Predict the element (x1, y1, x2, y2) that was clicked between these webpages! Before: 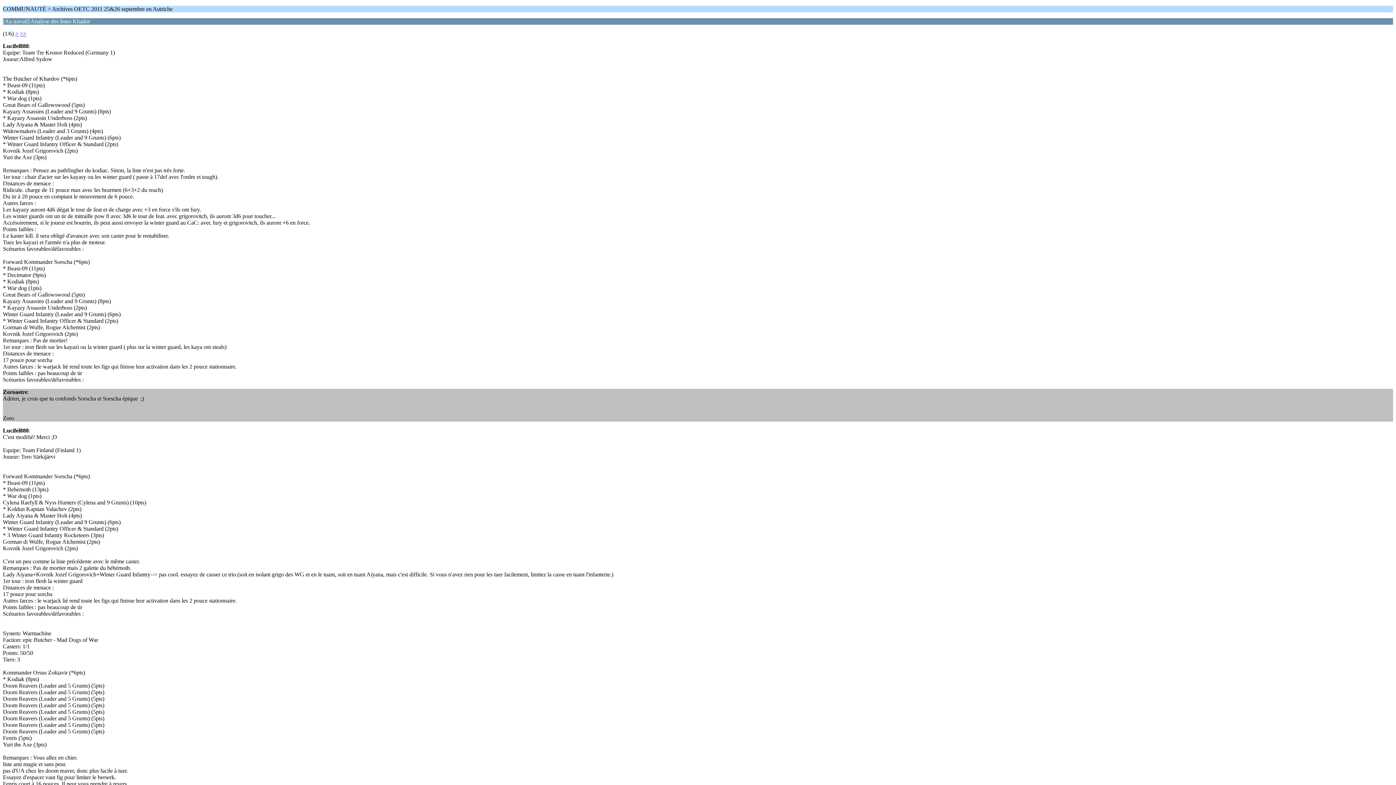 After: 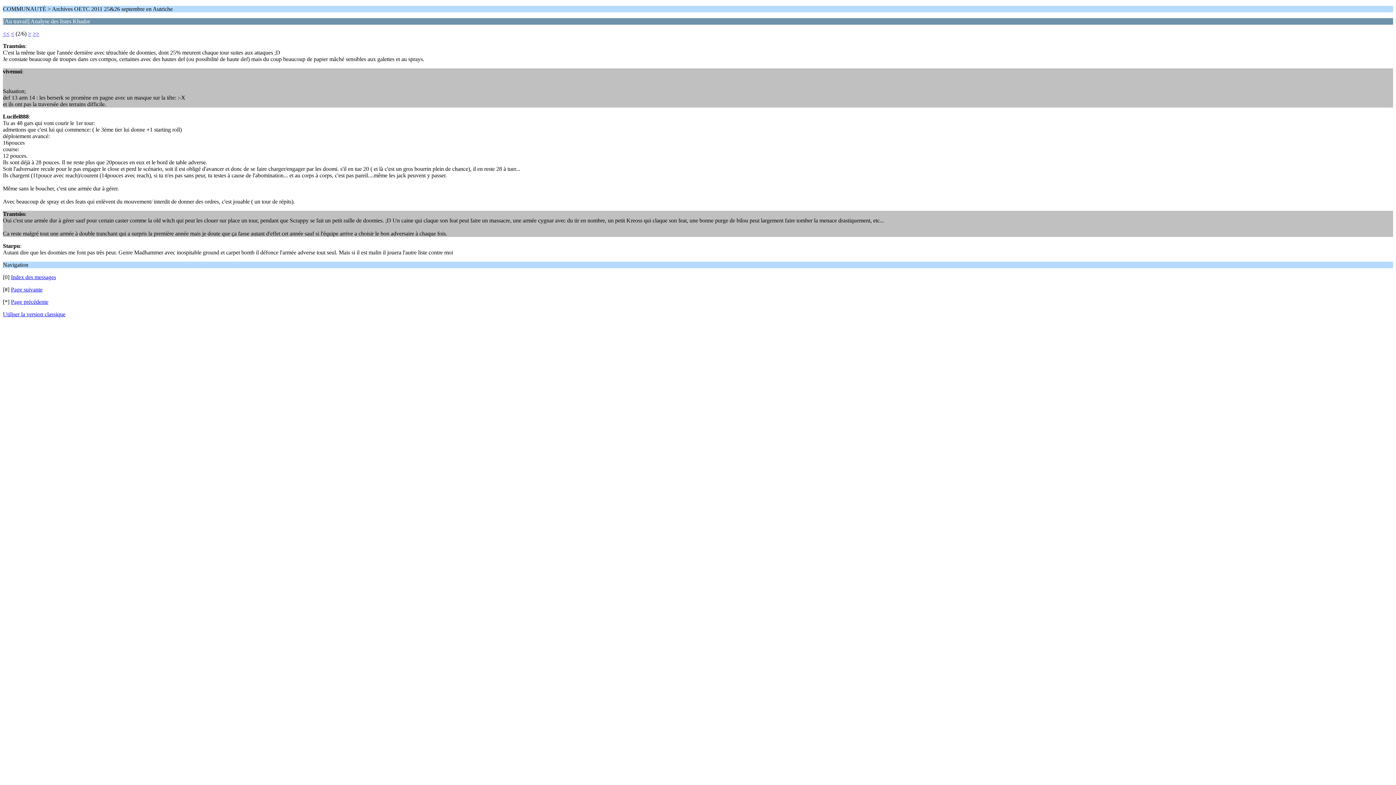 Action: label: > bbox: (15, 30, 18, 36)